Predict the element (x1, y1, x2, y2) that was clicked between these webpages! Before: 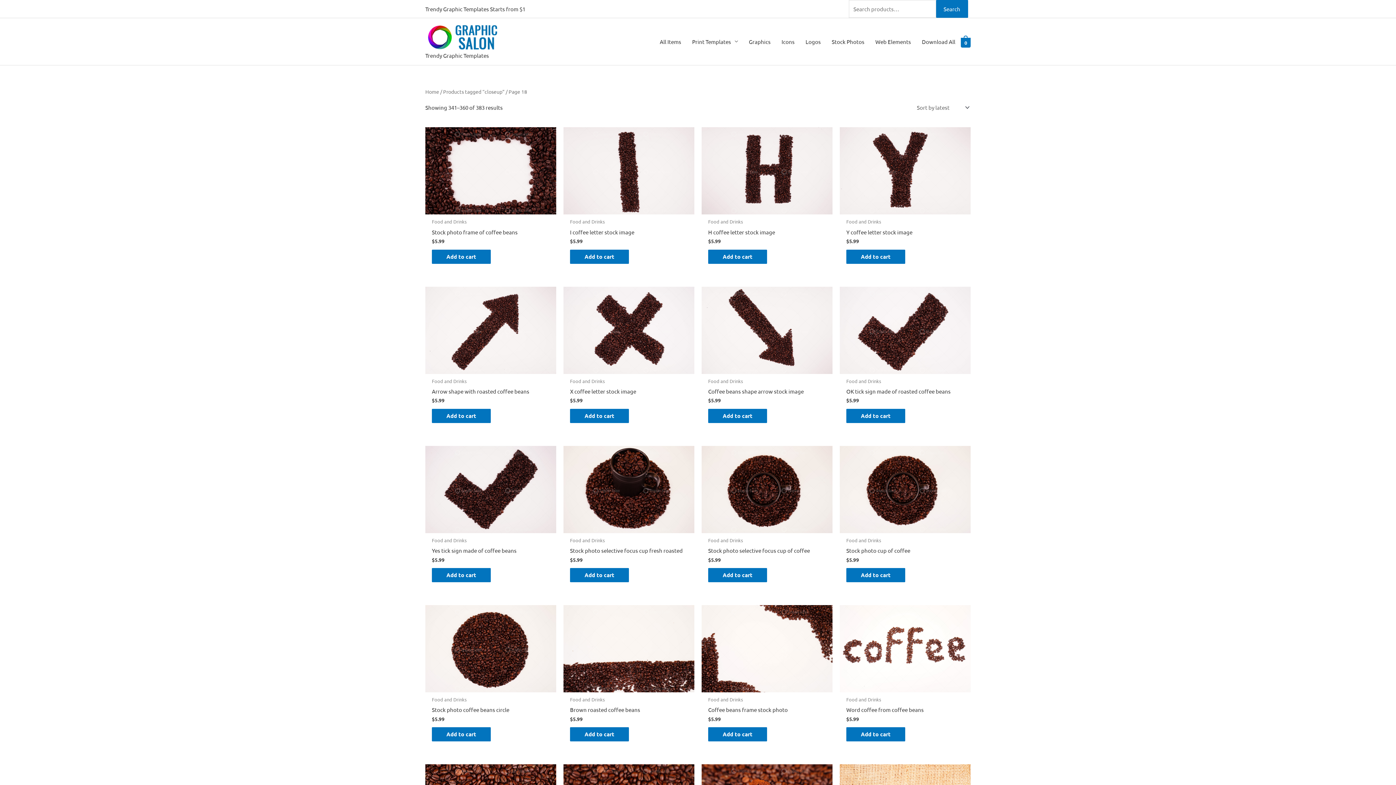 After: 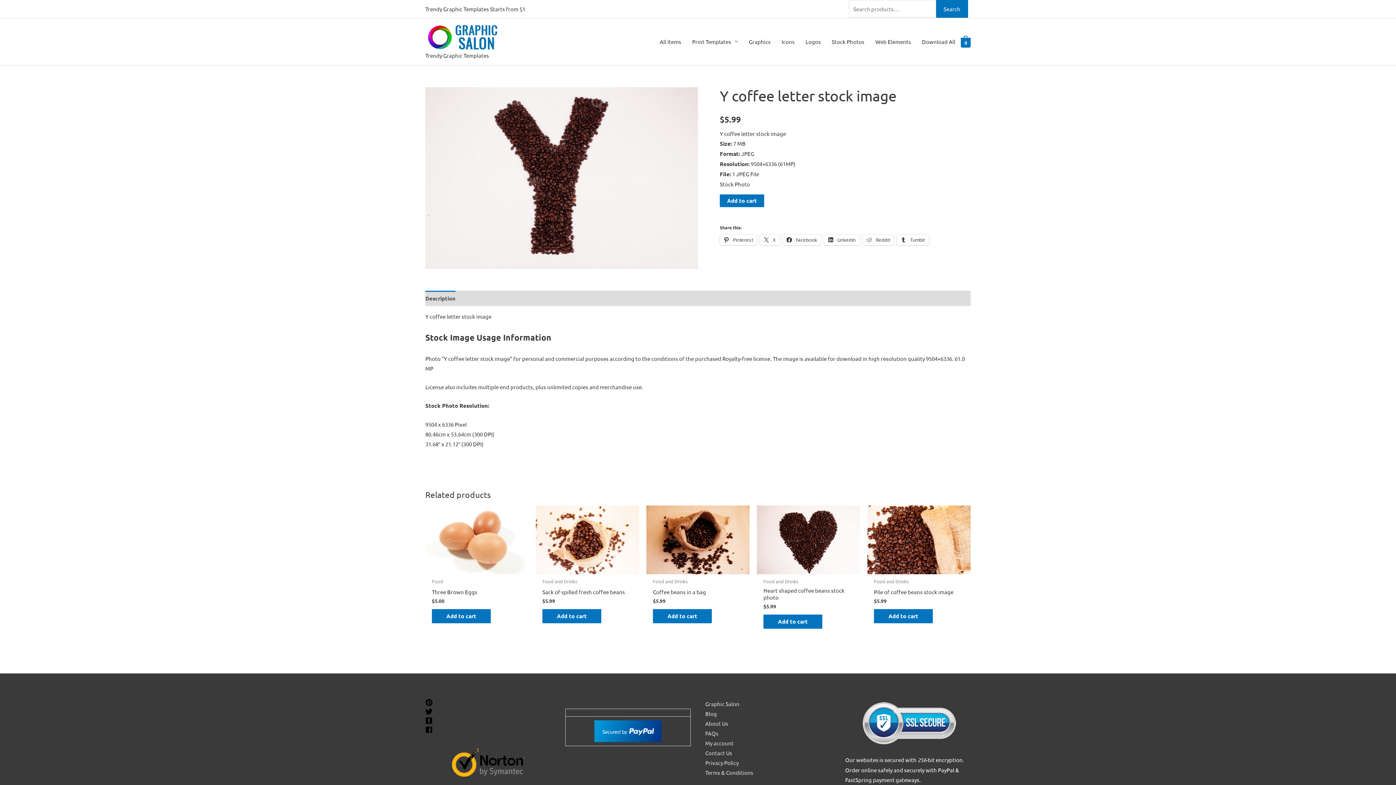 Action: bbox: (846, 228, 964, 238) label: Y coffee letter stock image